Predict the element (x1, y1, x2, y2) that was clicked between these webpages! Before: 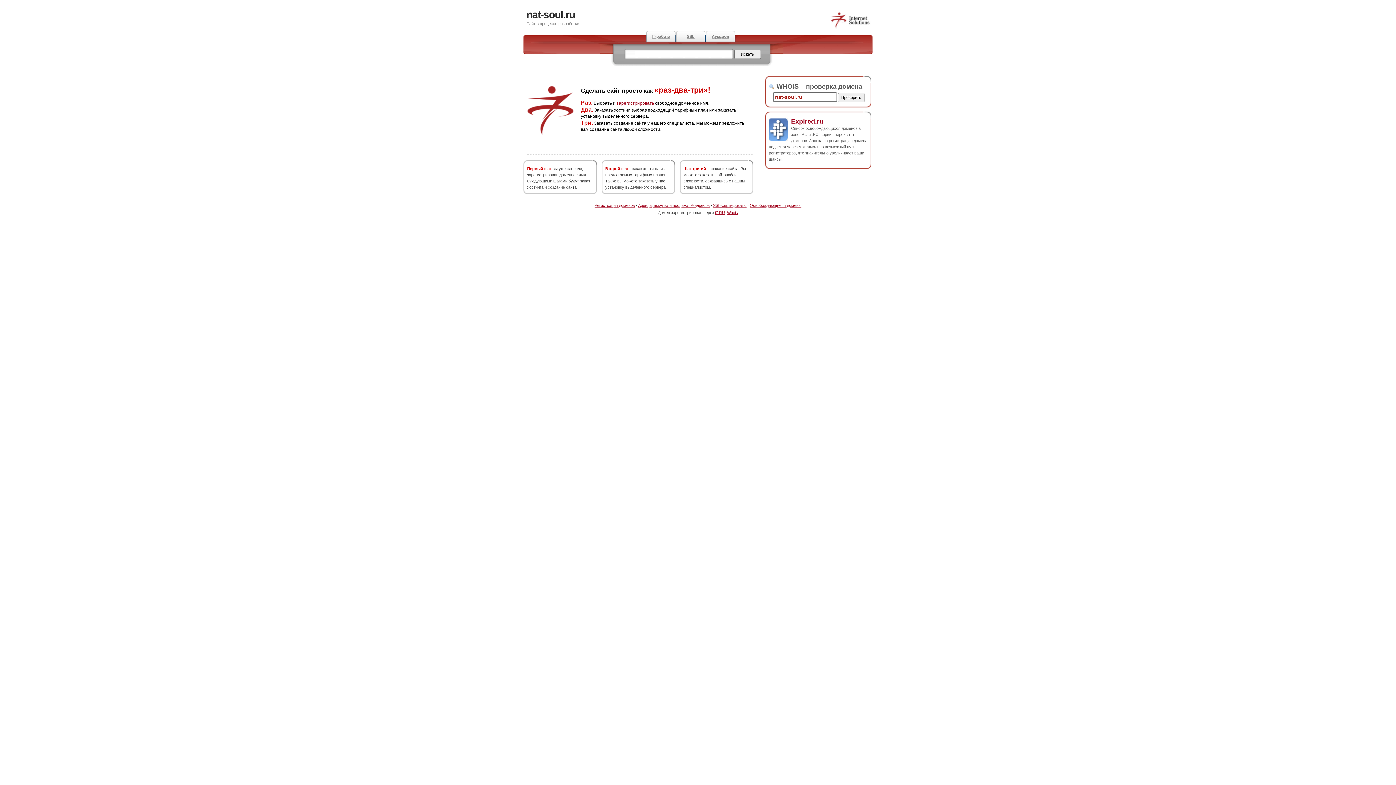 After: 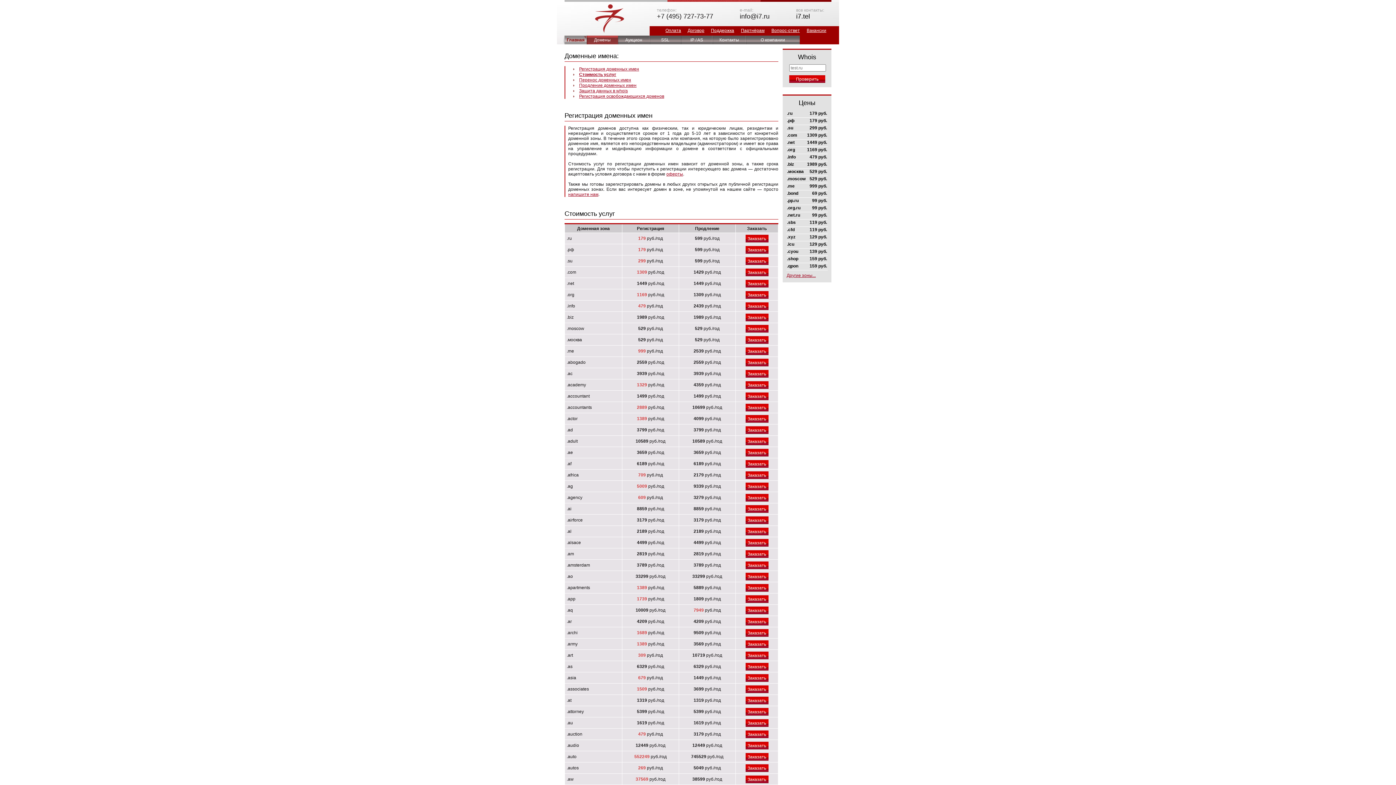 Action: label: Регистрация доменов bbox: (594, 203, 635, 207)